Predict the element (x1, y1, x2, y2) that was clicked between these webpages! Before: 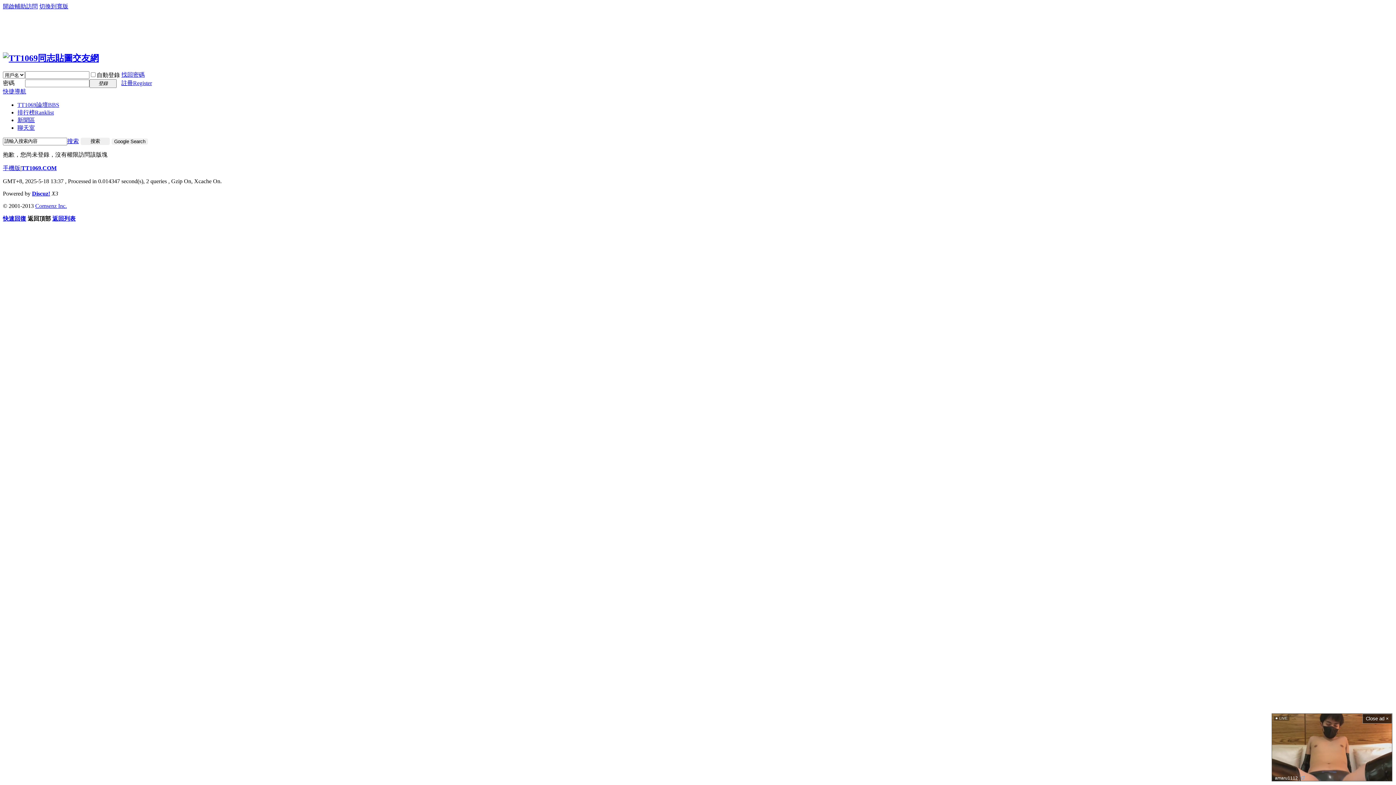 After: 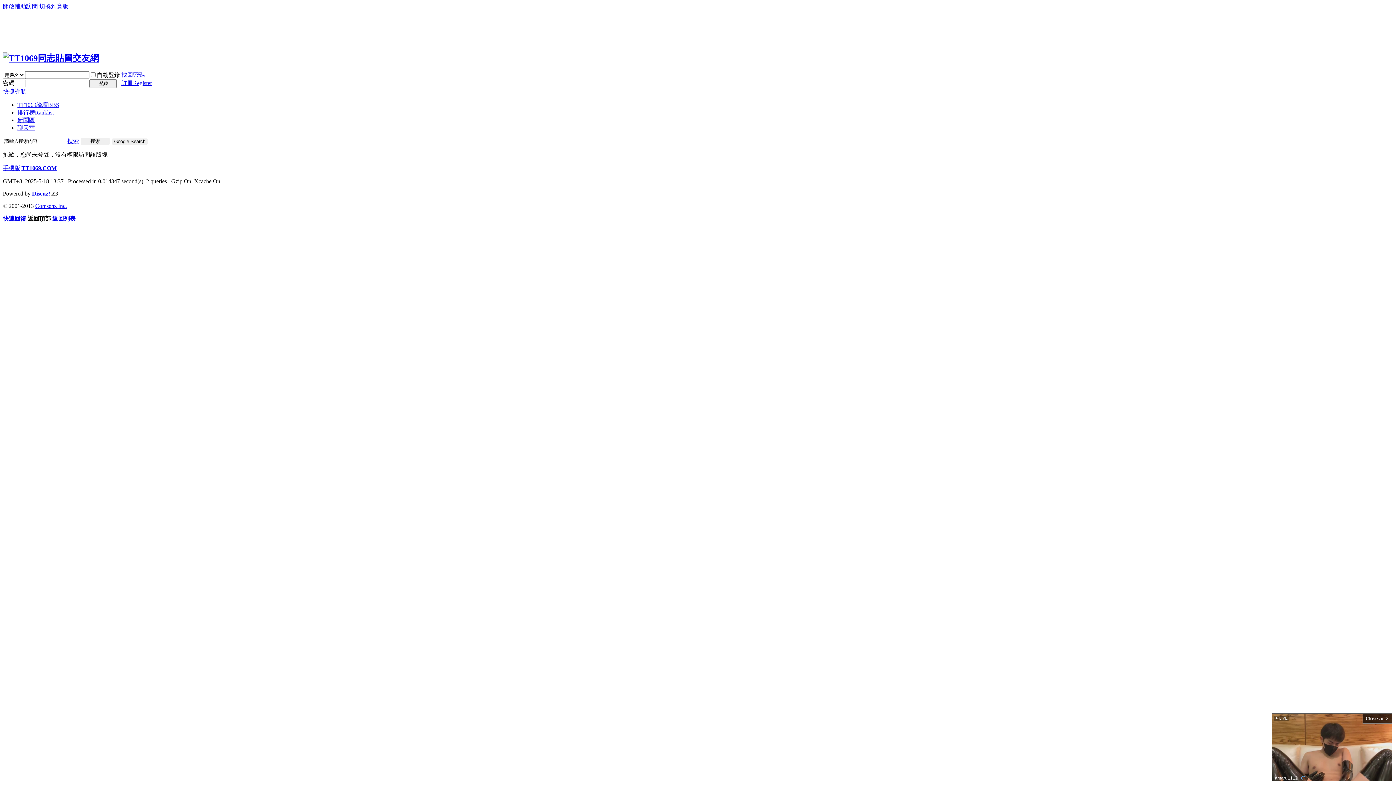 Action: label: 搜索 bbox: (67, 138, 78, 144)